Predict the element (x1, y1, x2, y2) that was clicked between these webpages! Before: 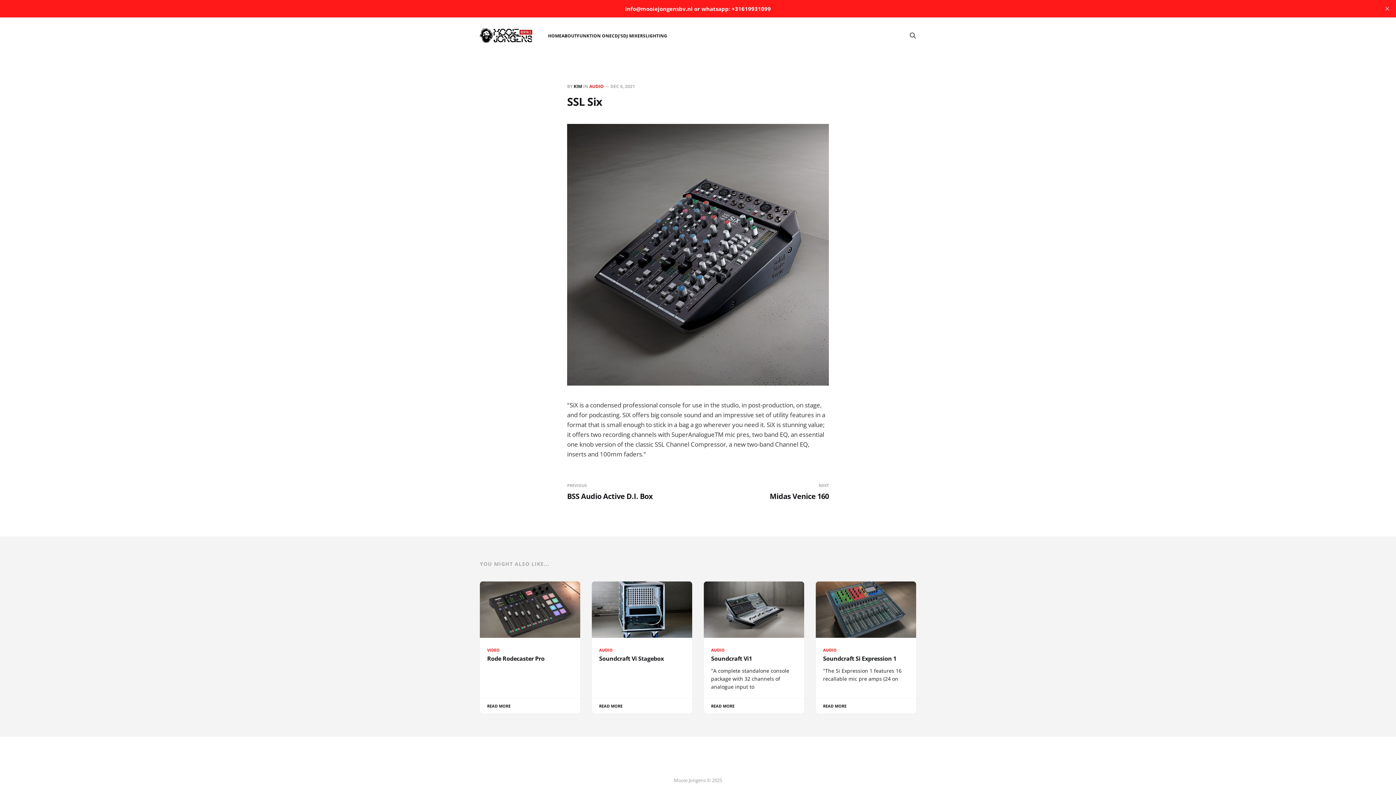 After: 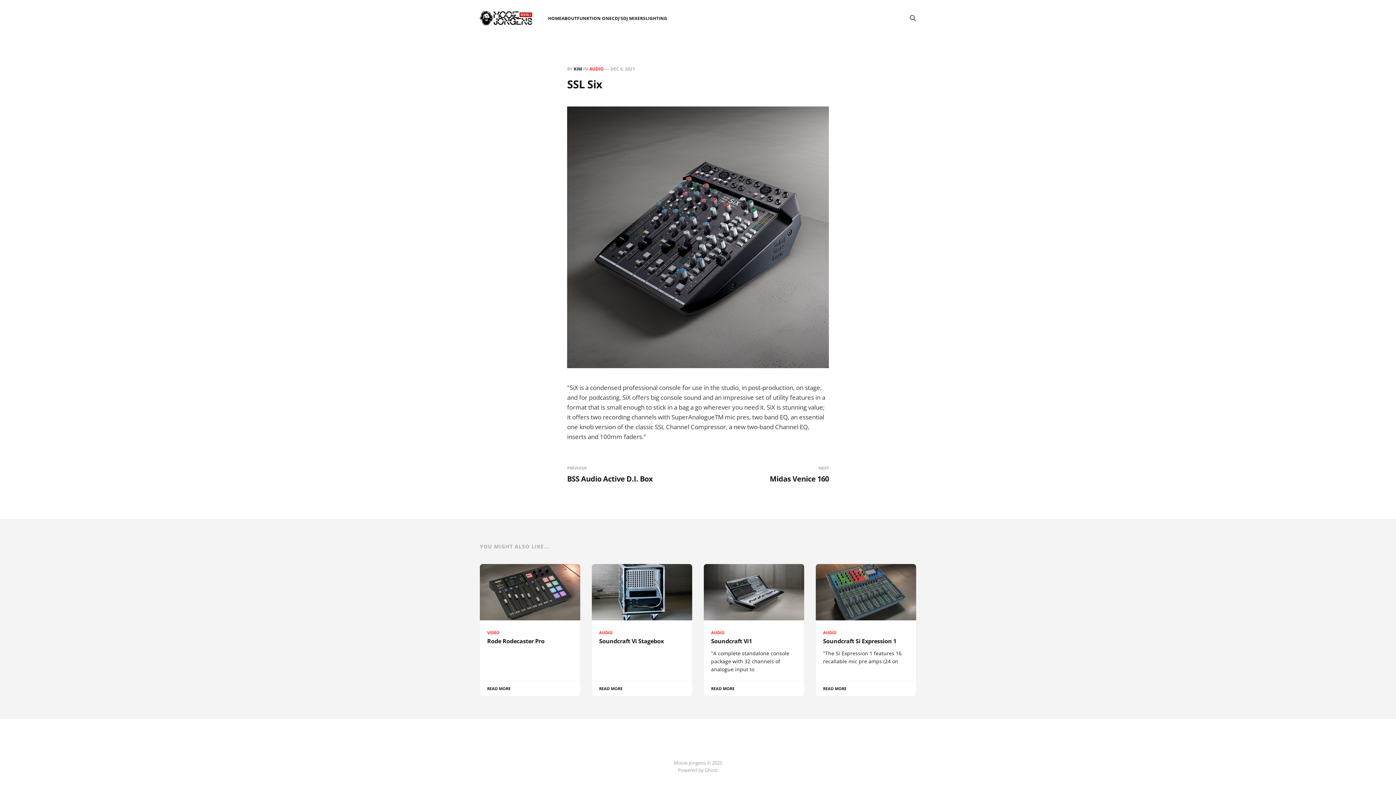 Action: label: close bbox: (1381, 2, 1393, 14)